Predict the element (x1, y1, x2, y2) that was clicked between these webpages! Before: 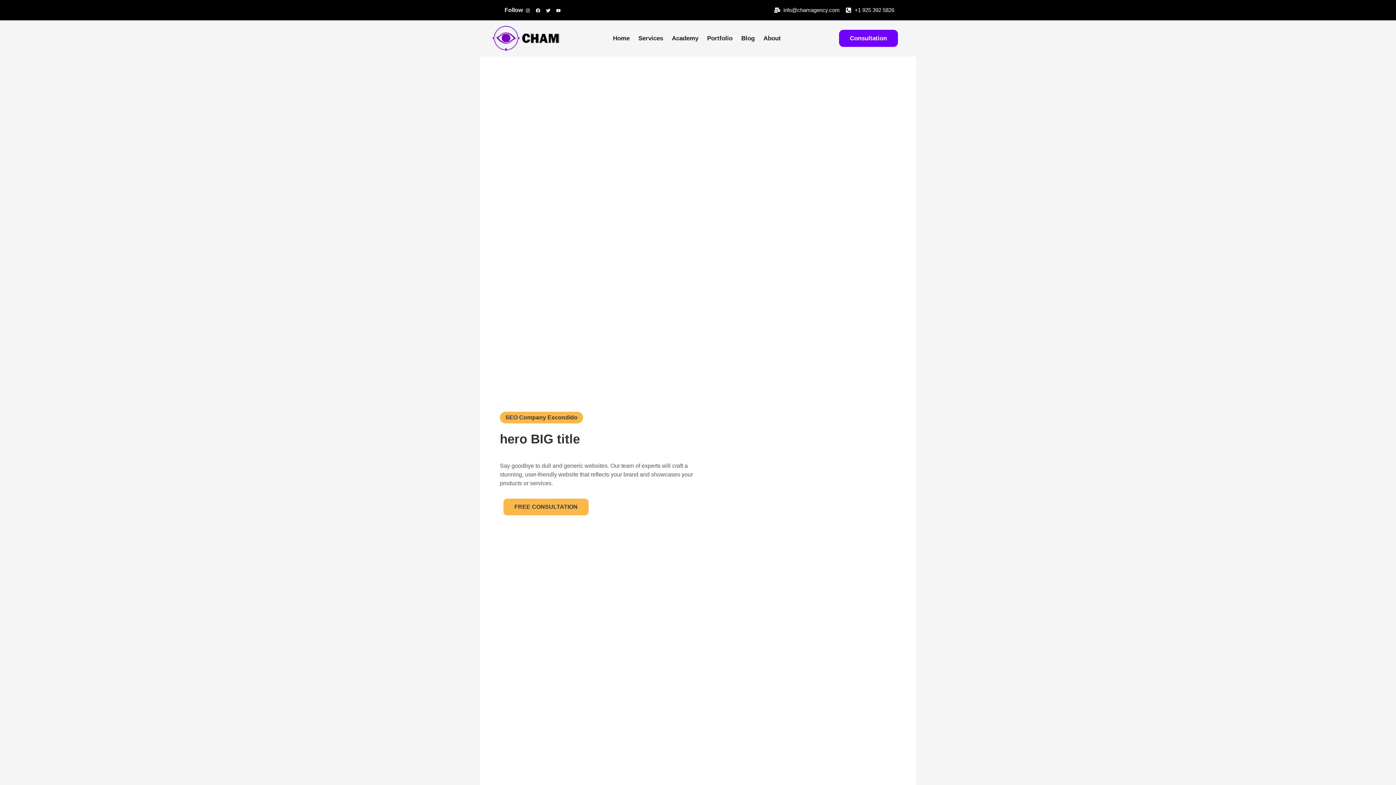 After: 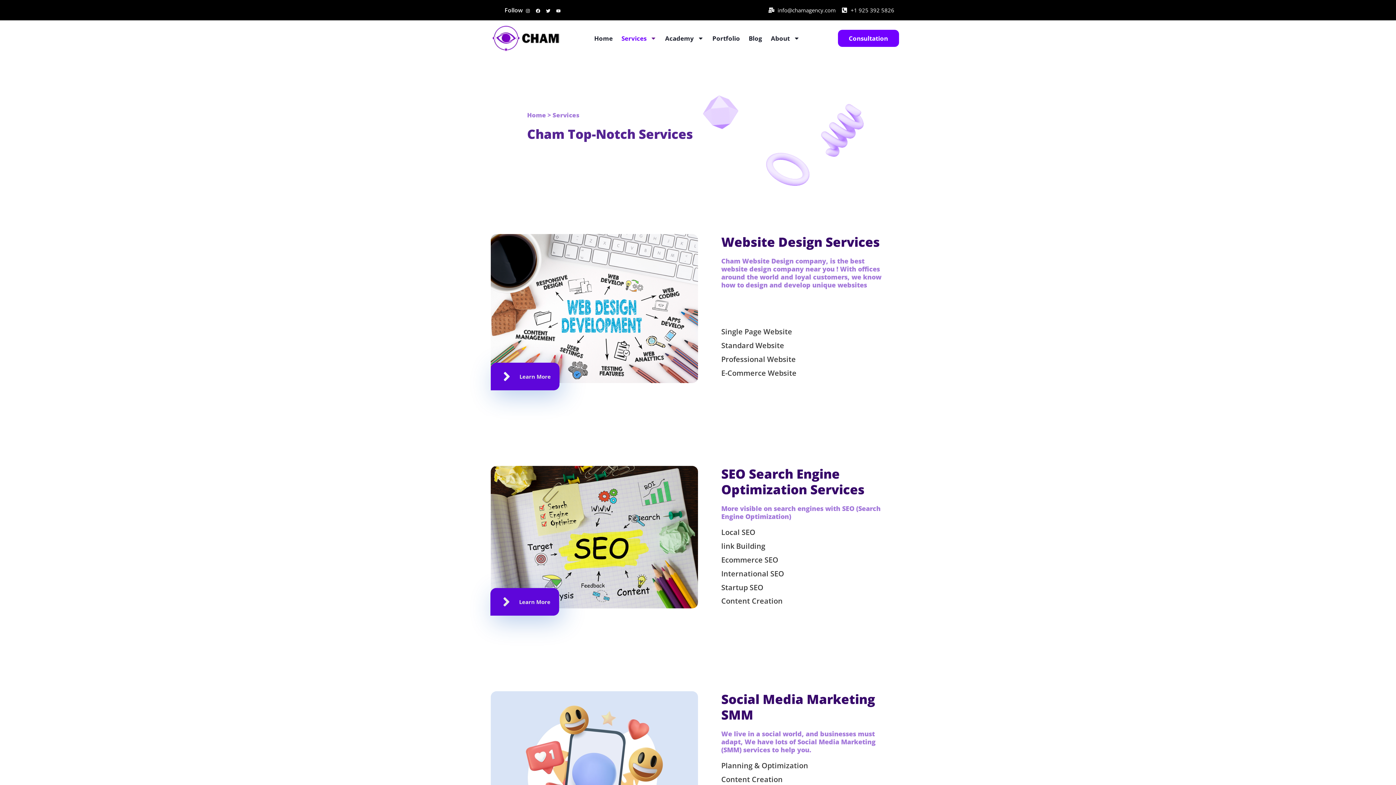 Action: bbox: (638, 29, 663, 47) label: Services